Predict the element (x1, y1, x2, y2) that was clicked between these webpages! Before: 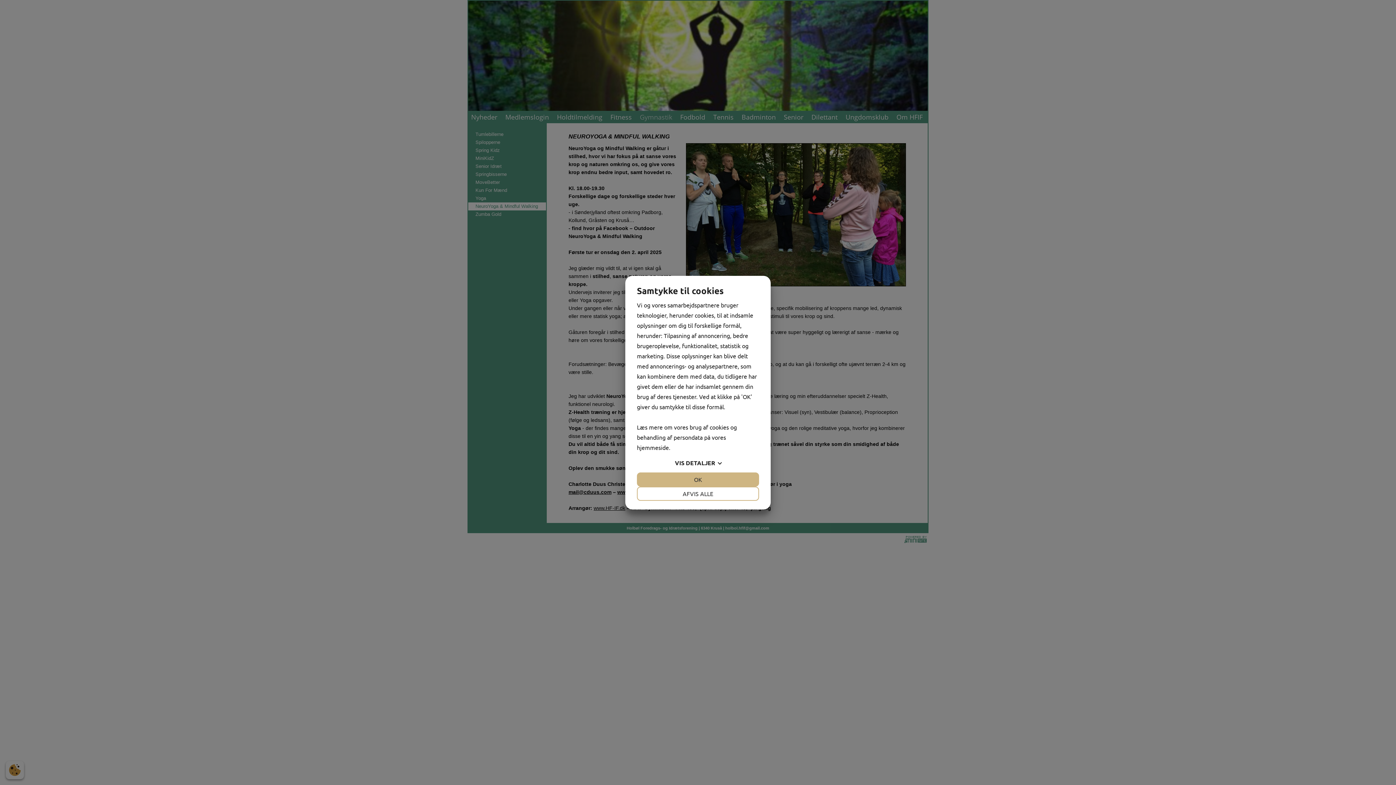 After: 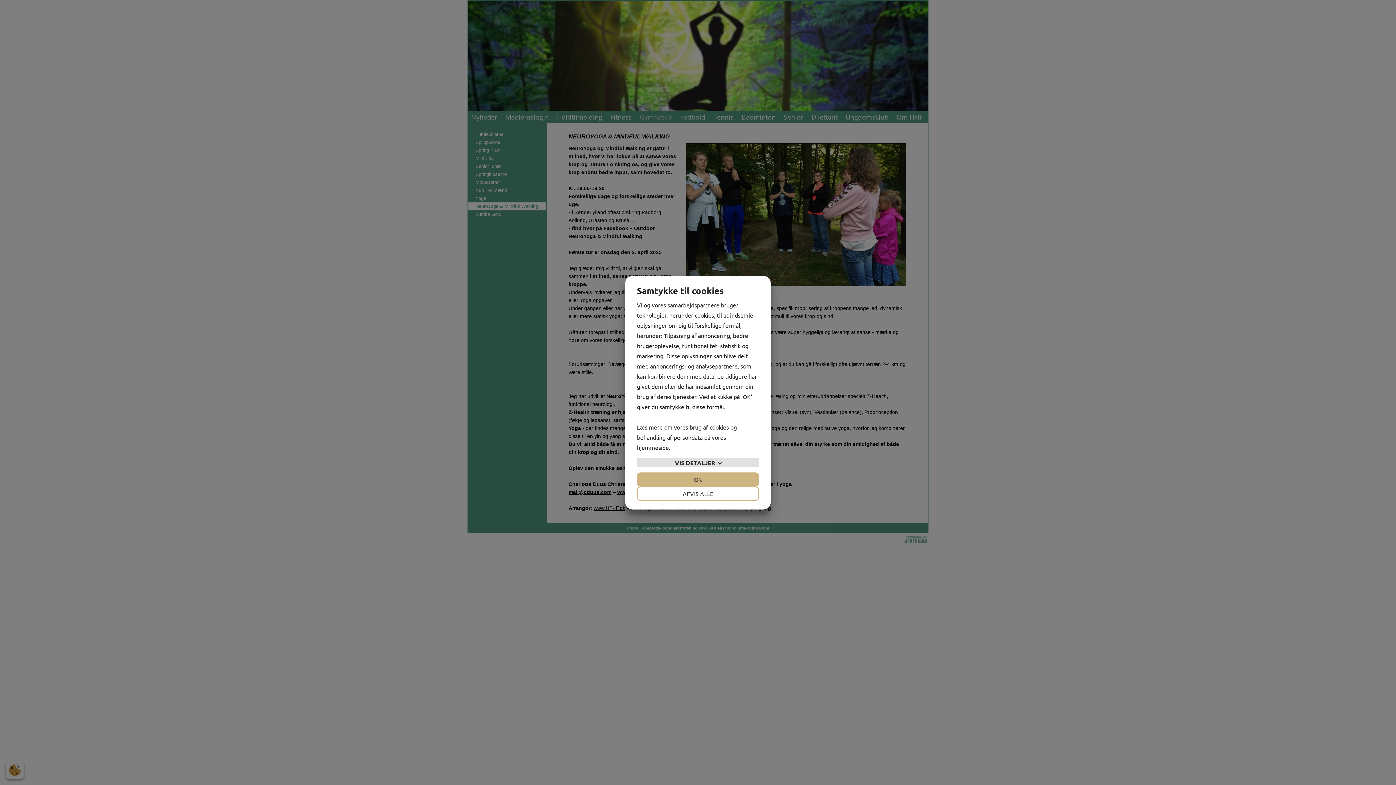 Action: bbox: (637, 458, 759, 467) label: VIS DETALJER